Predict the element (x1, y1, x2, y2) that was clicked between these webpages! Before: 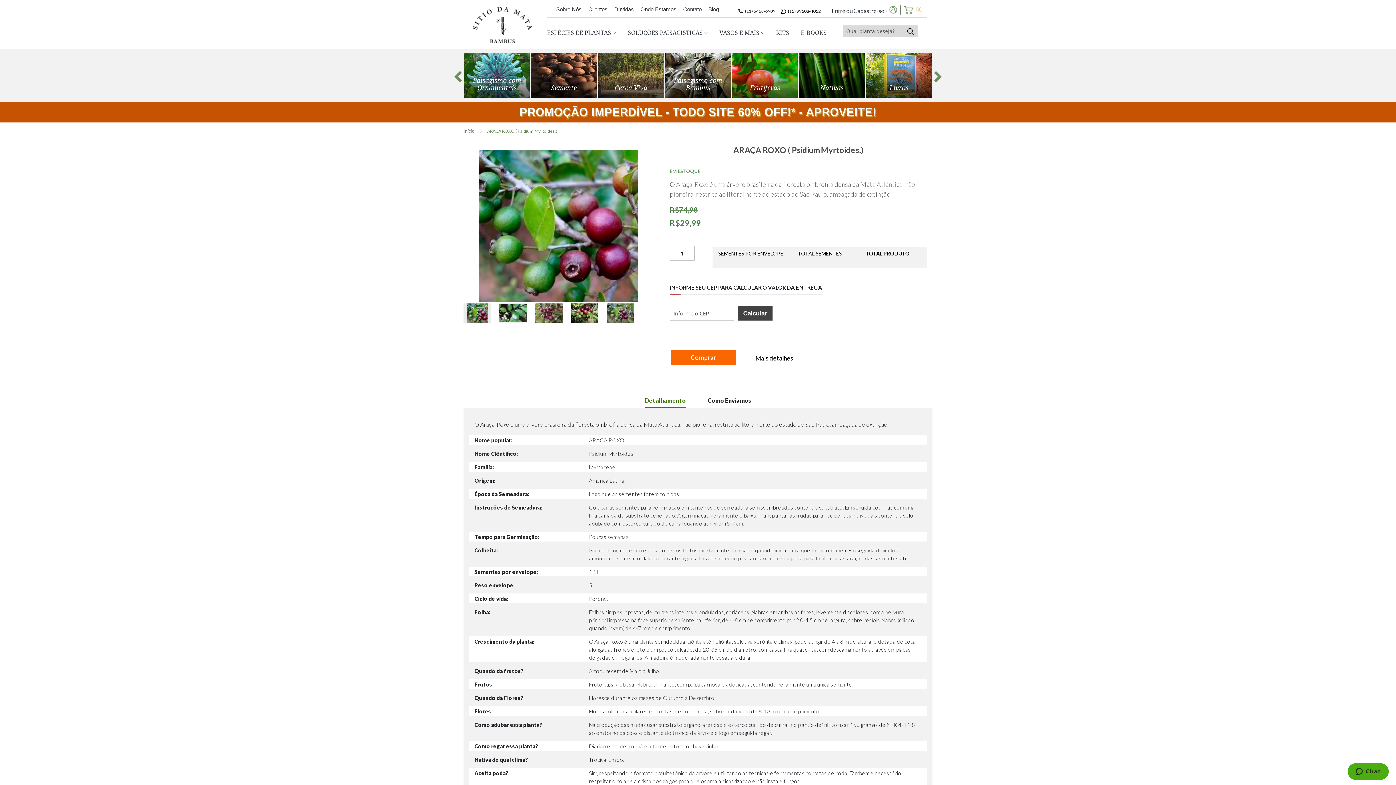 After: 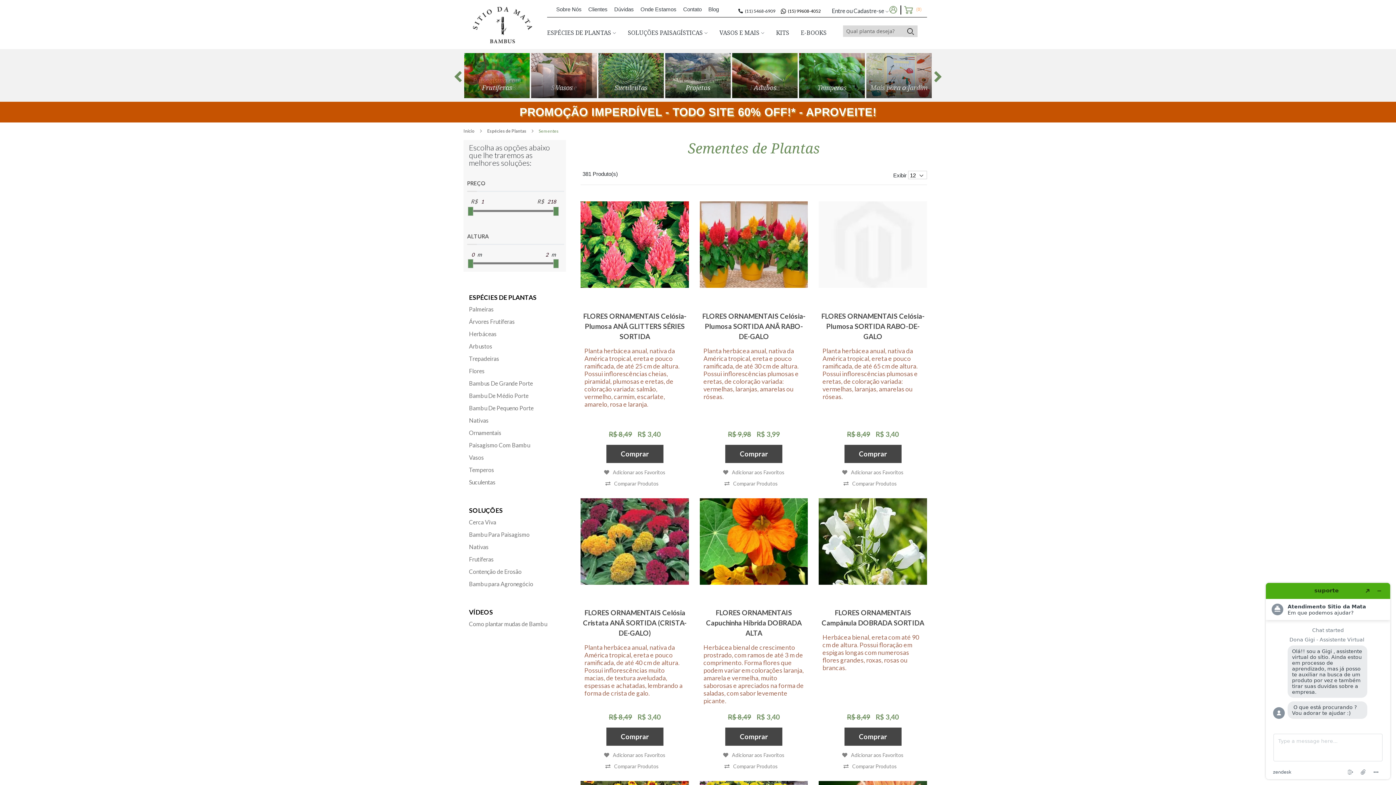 Action: bbox: (531, 53, 596, 98)